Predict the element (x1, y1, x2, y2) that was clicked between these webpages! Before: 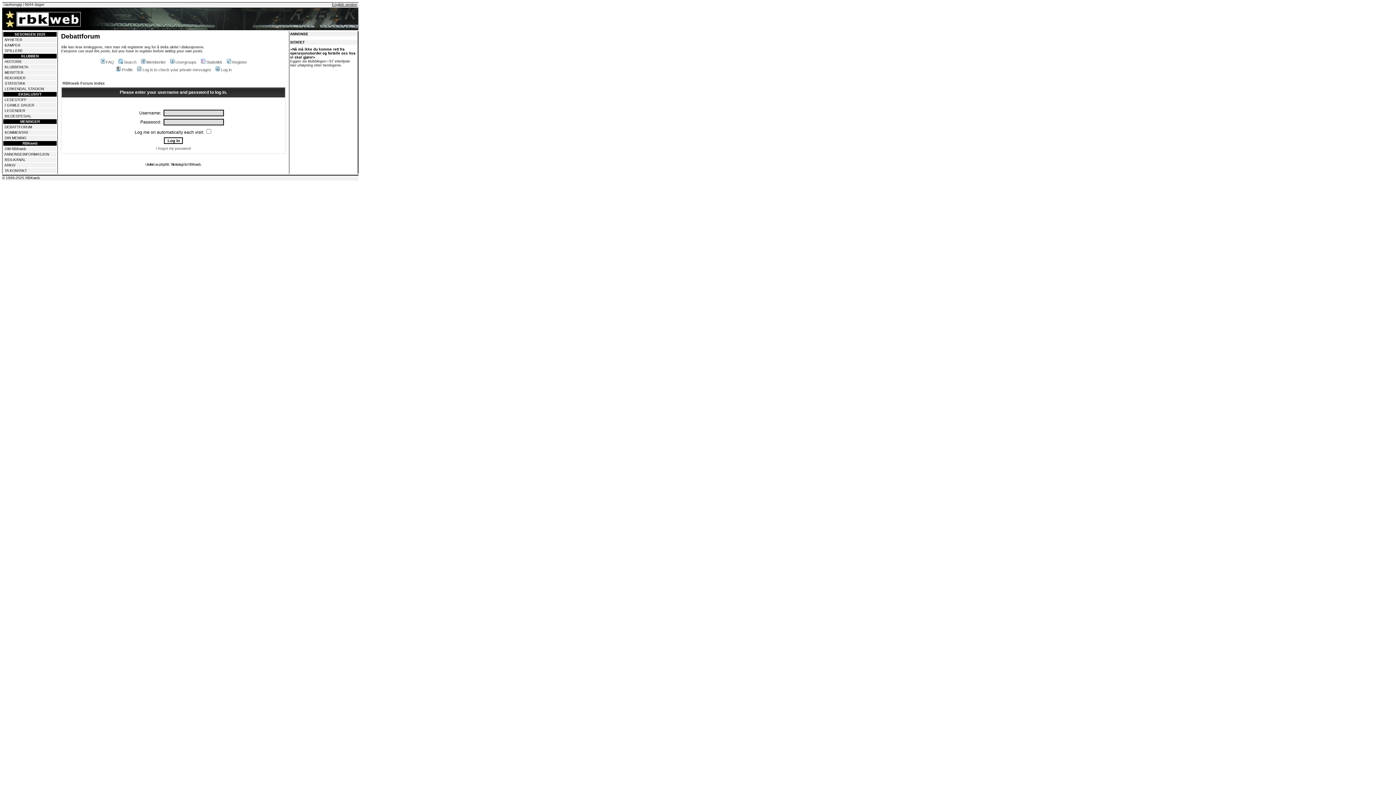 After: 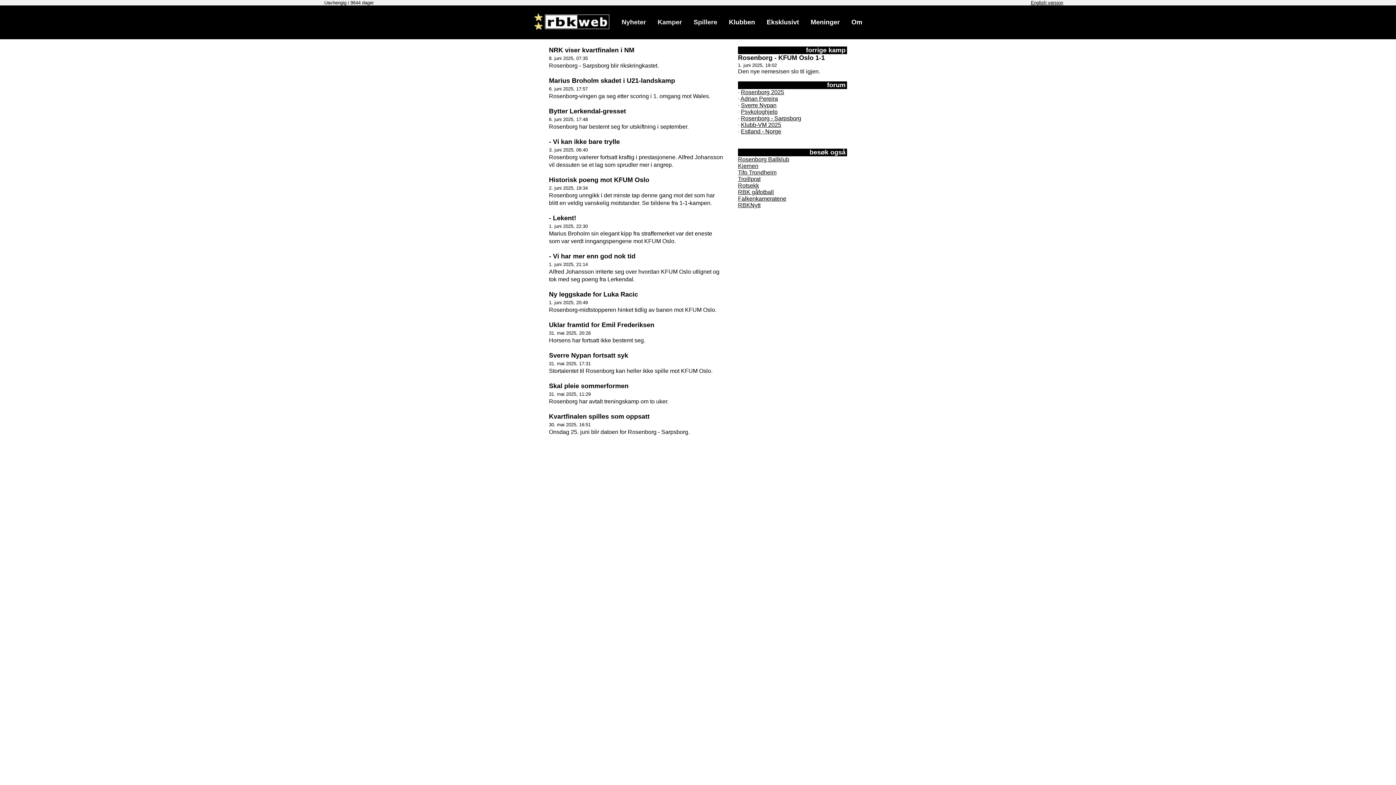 Action: bbox: (2, 24, 358, 30)